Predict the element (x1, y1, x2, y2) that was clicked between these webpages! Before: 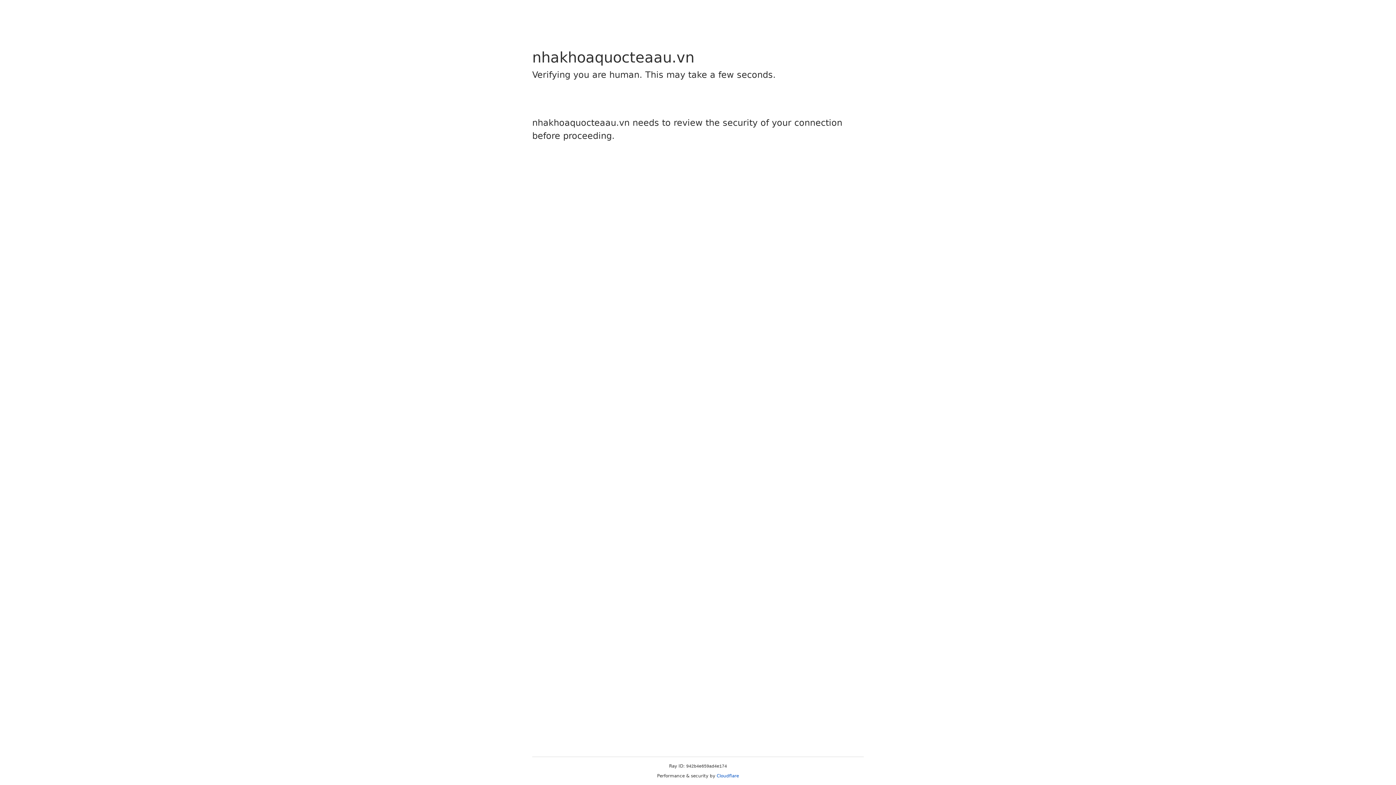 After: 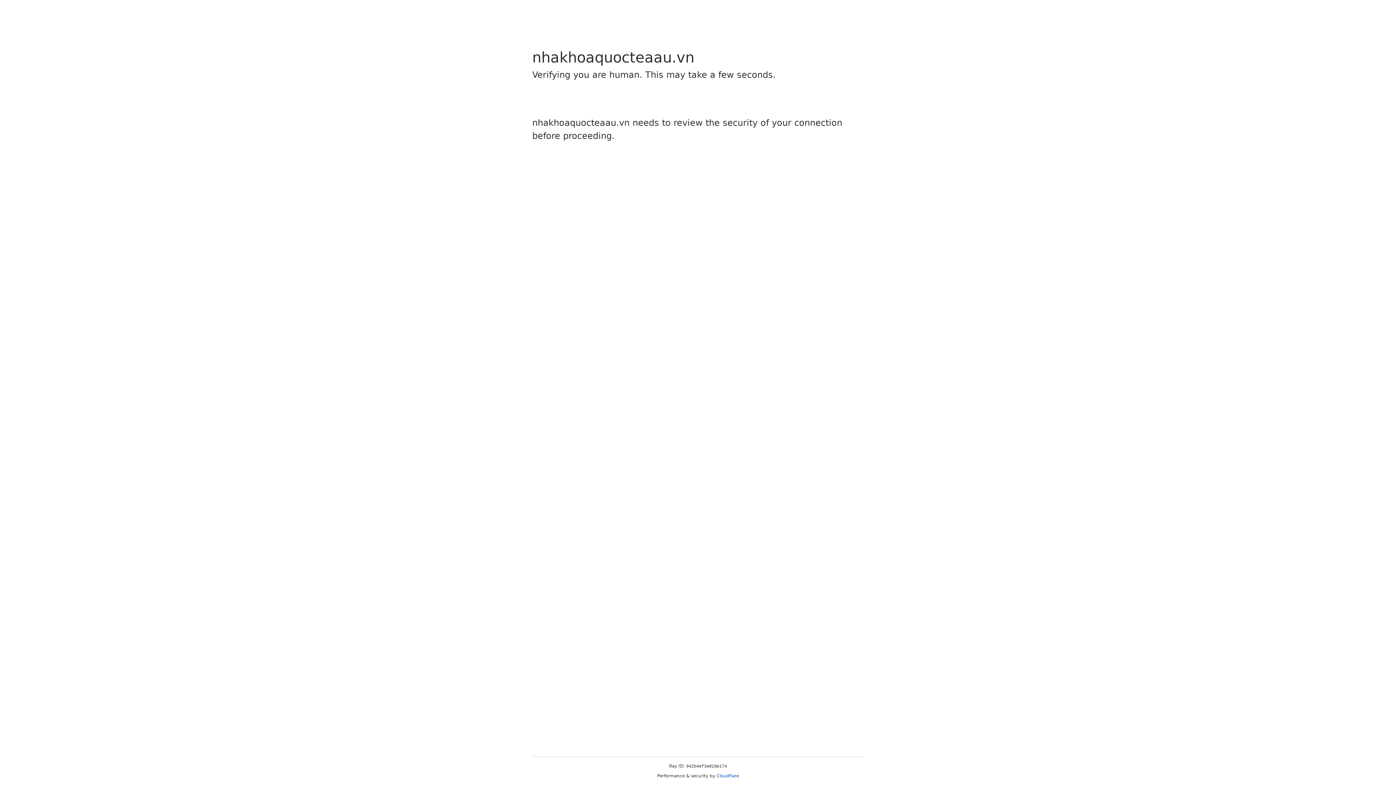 Action: bbox: (716, 773, 739, 778) label: Cloudflare